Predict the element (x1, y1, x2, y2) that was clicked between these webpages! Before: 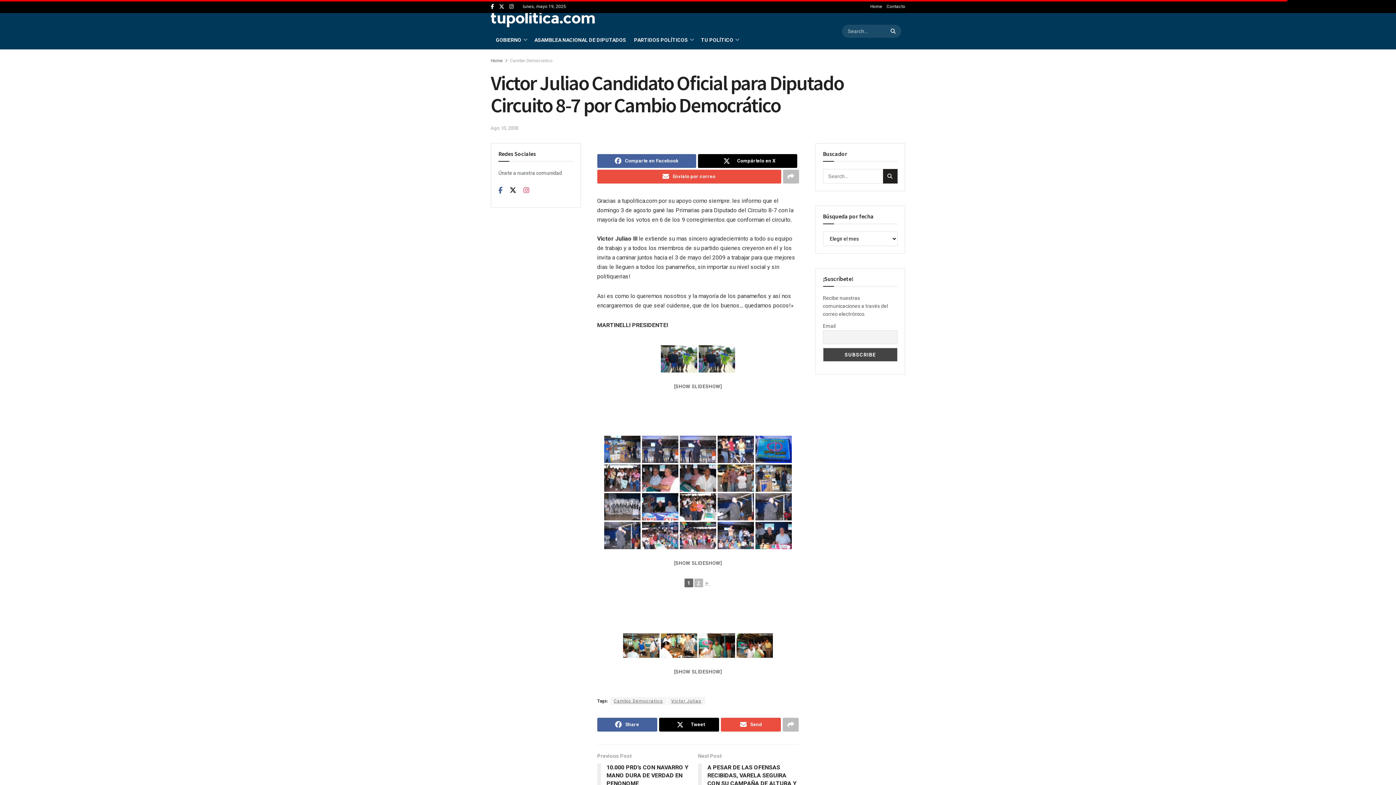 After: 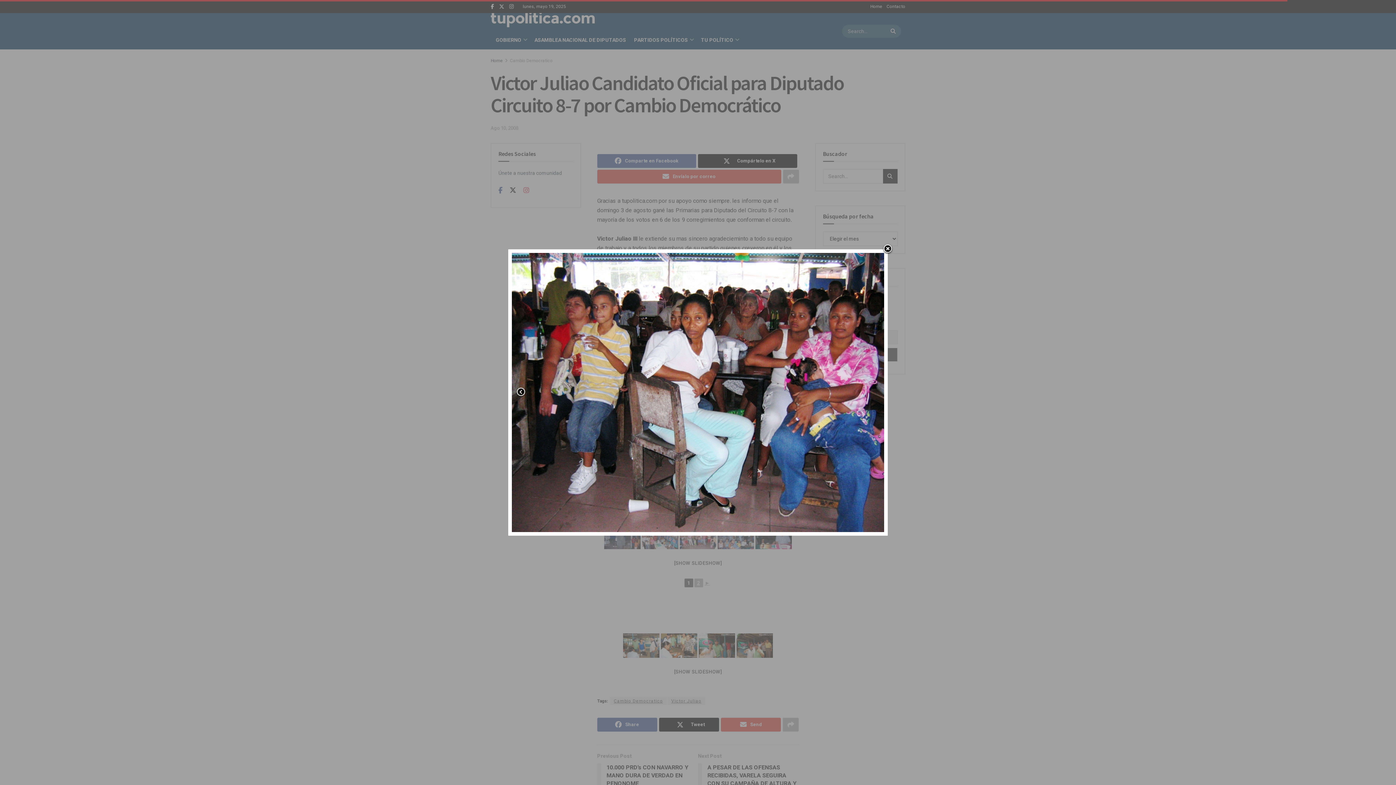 Action: bbox: (604, 464, 640, 492)